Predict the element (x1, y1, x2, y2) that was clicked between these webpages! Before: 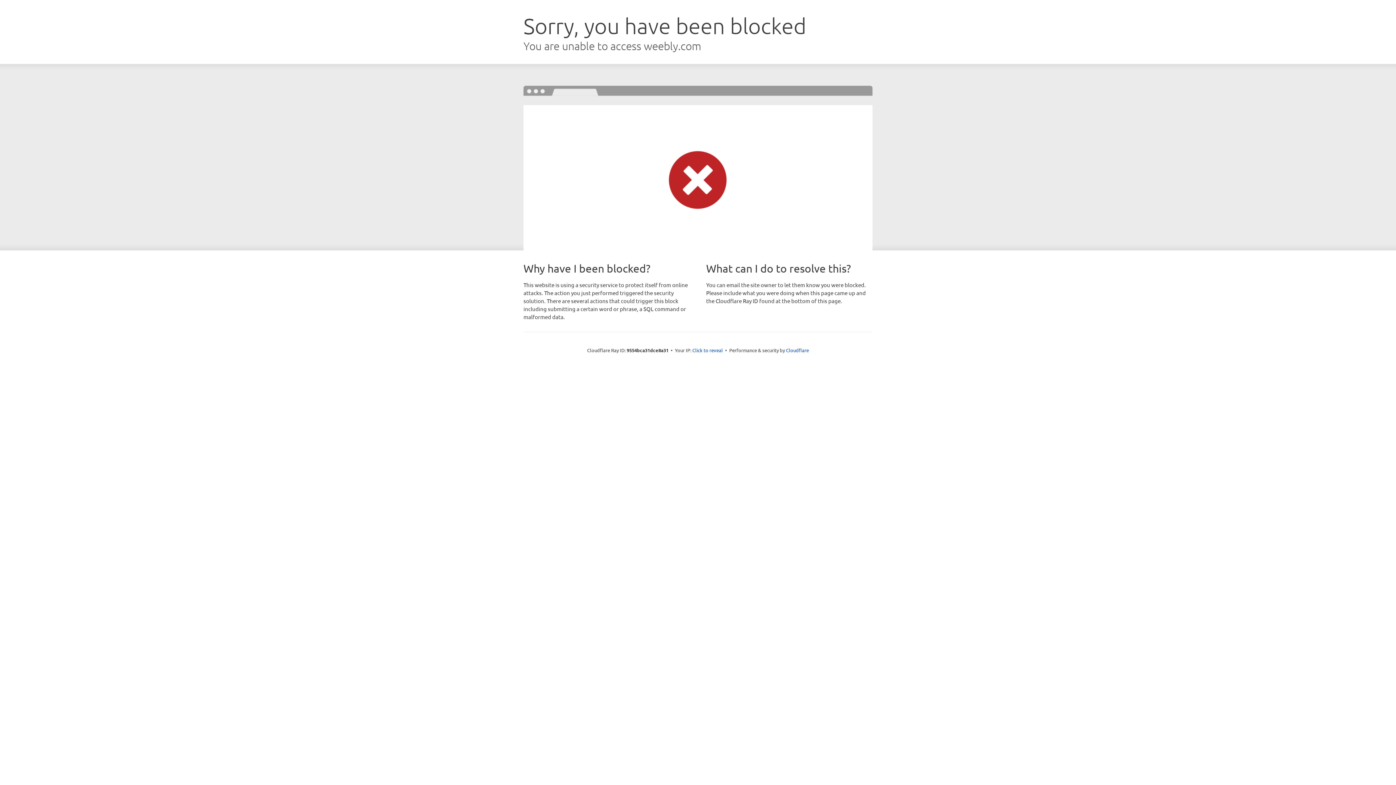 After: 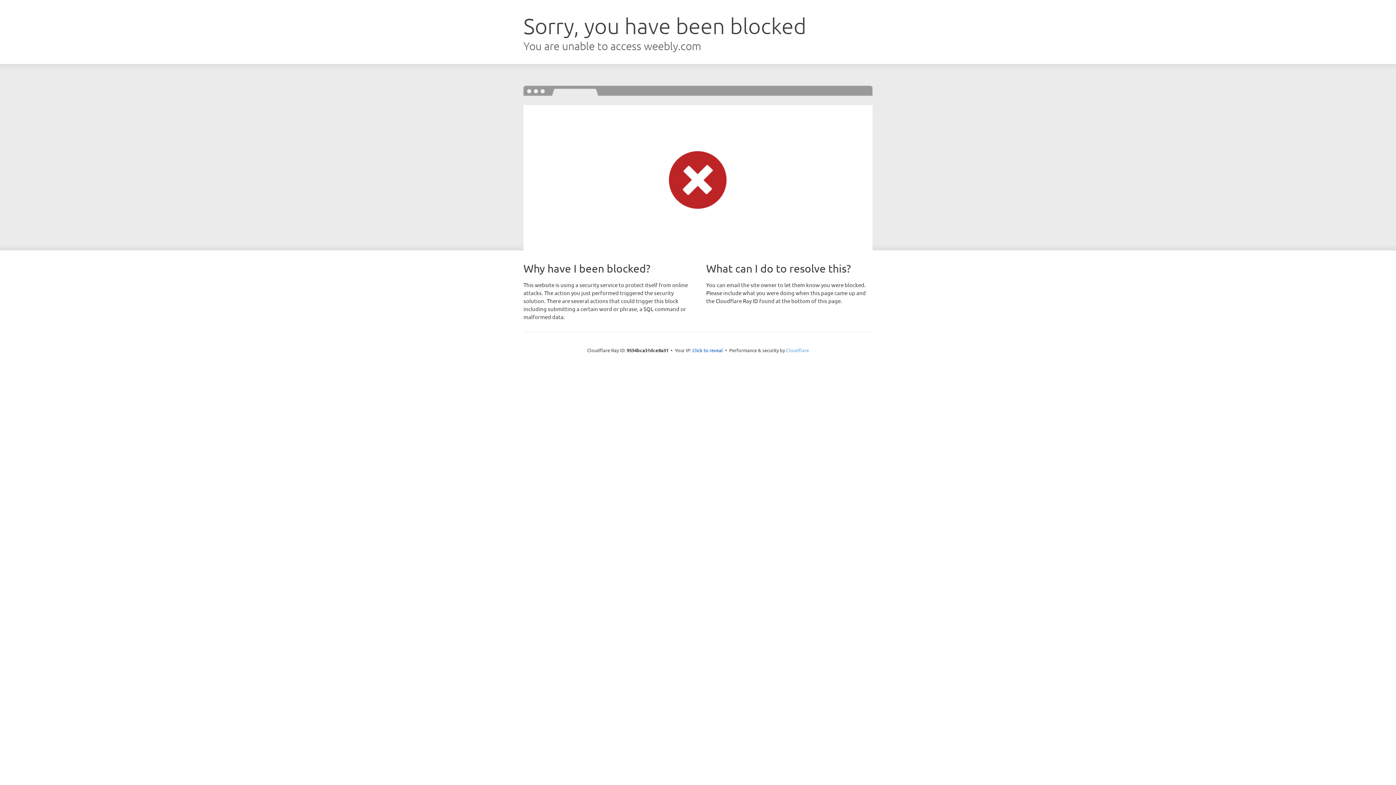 Action: bbox: (786, 347, 809, 353) label: Cloudflare